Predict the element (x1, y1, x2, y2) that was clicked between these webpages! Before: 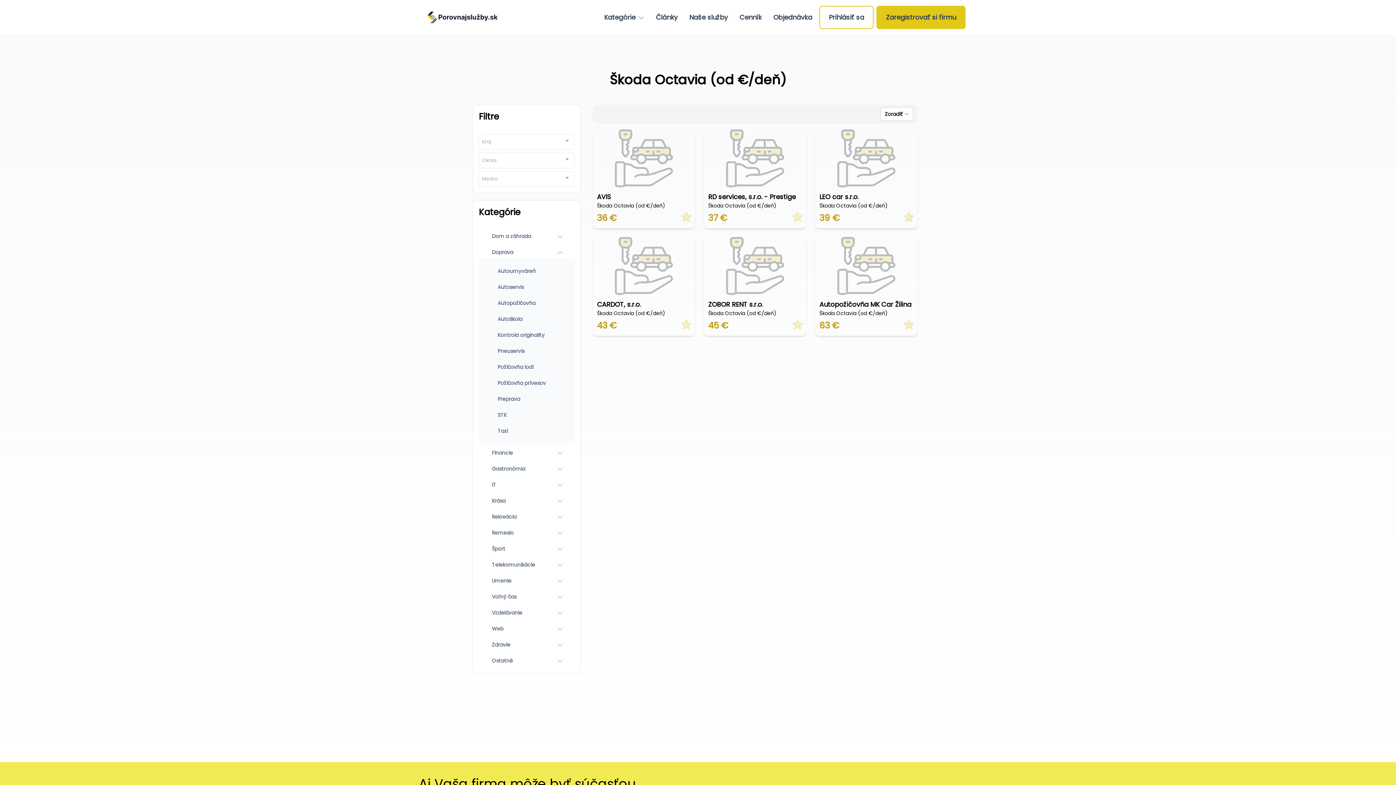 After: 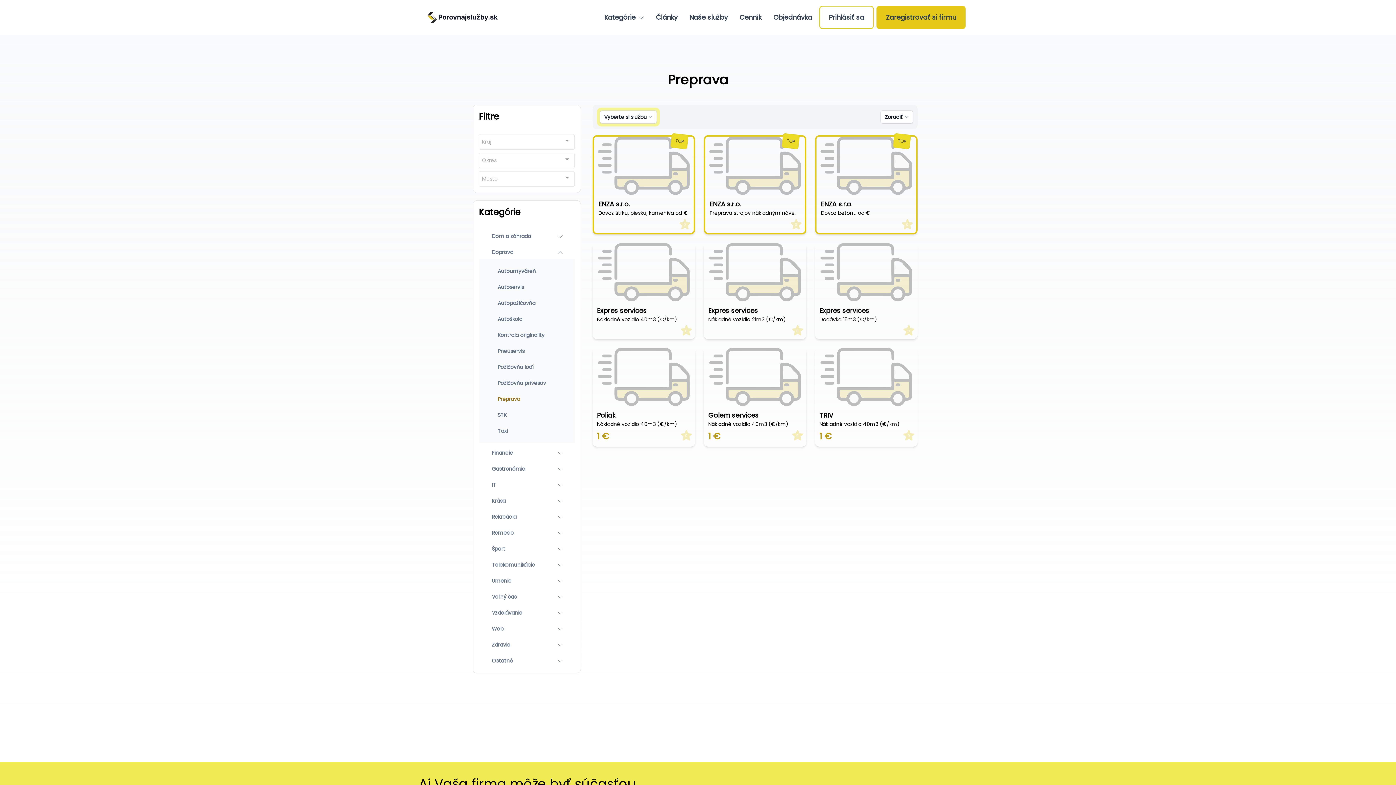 Action: bbox: (493, 392, 560, 405) label: Preprava